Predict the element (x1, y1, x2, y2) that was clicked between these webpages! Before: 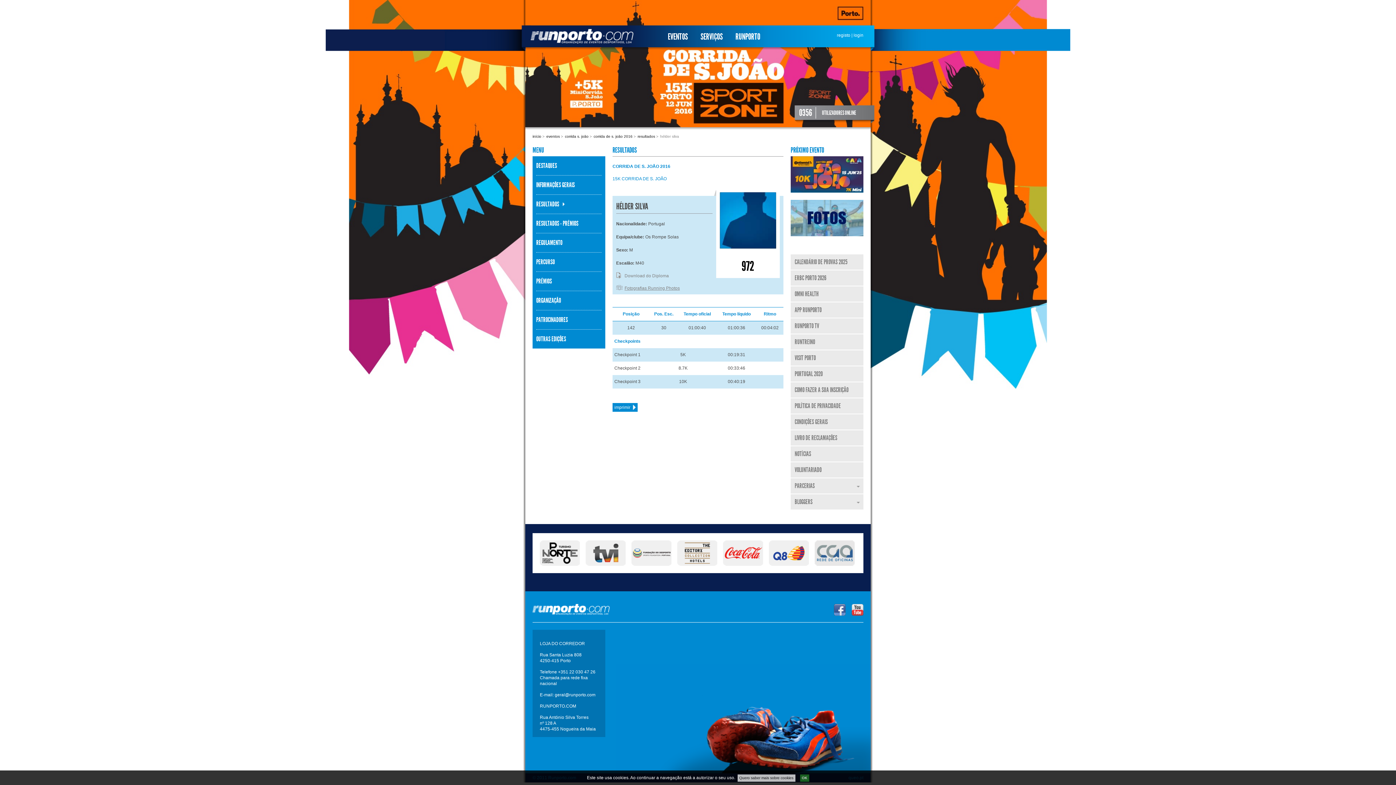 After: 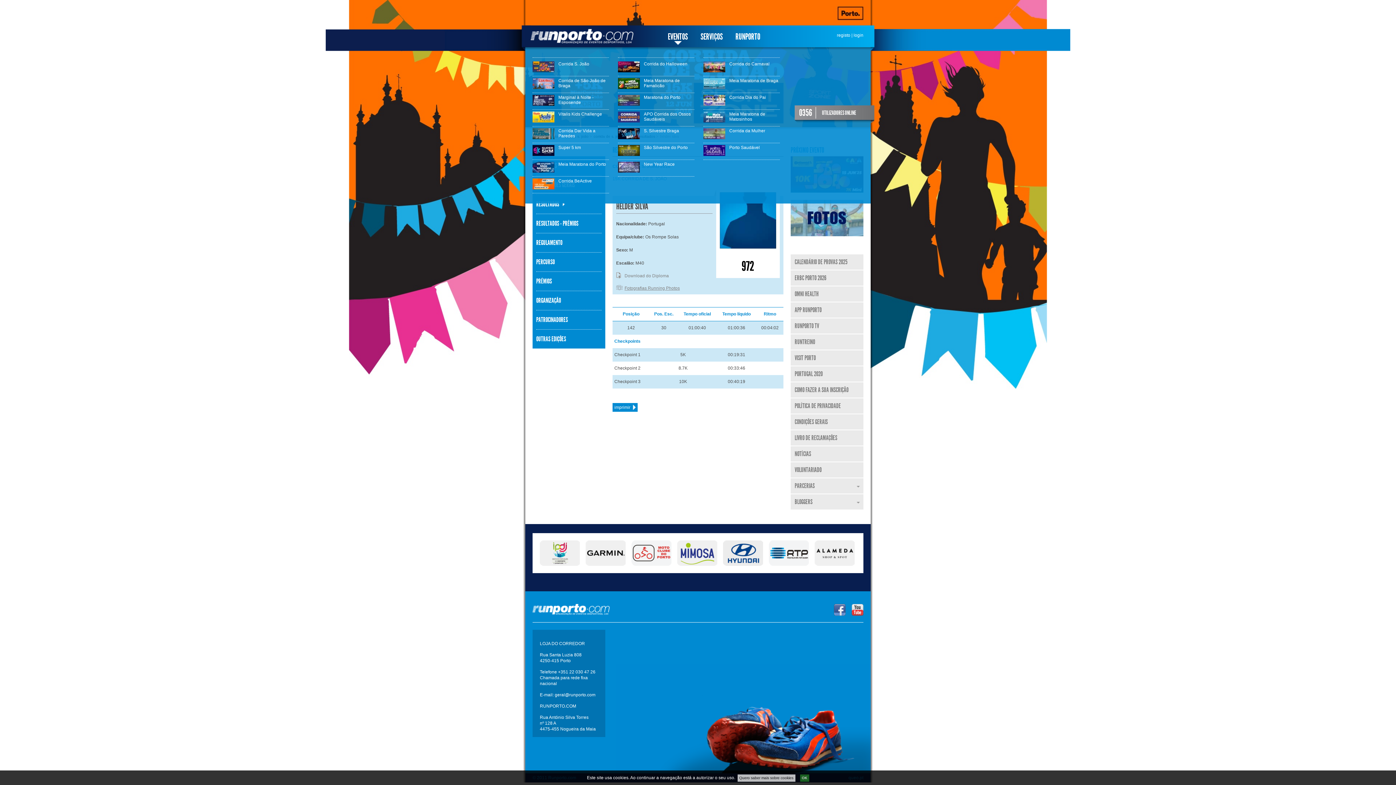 Action: bbox: (668, 31, 688, 41) label: EVENTOS